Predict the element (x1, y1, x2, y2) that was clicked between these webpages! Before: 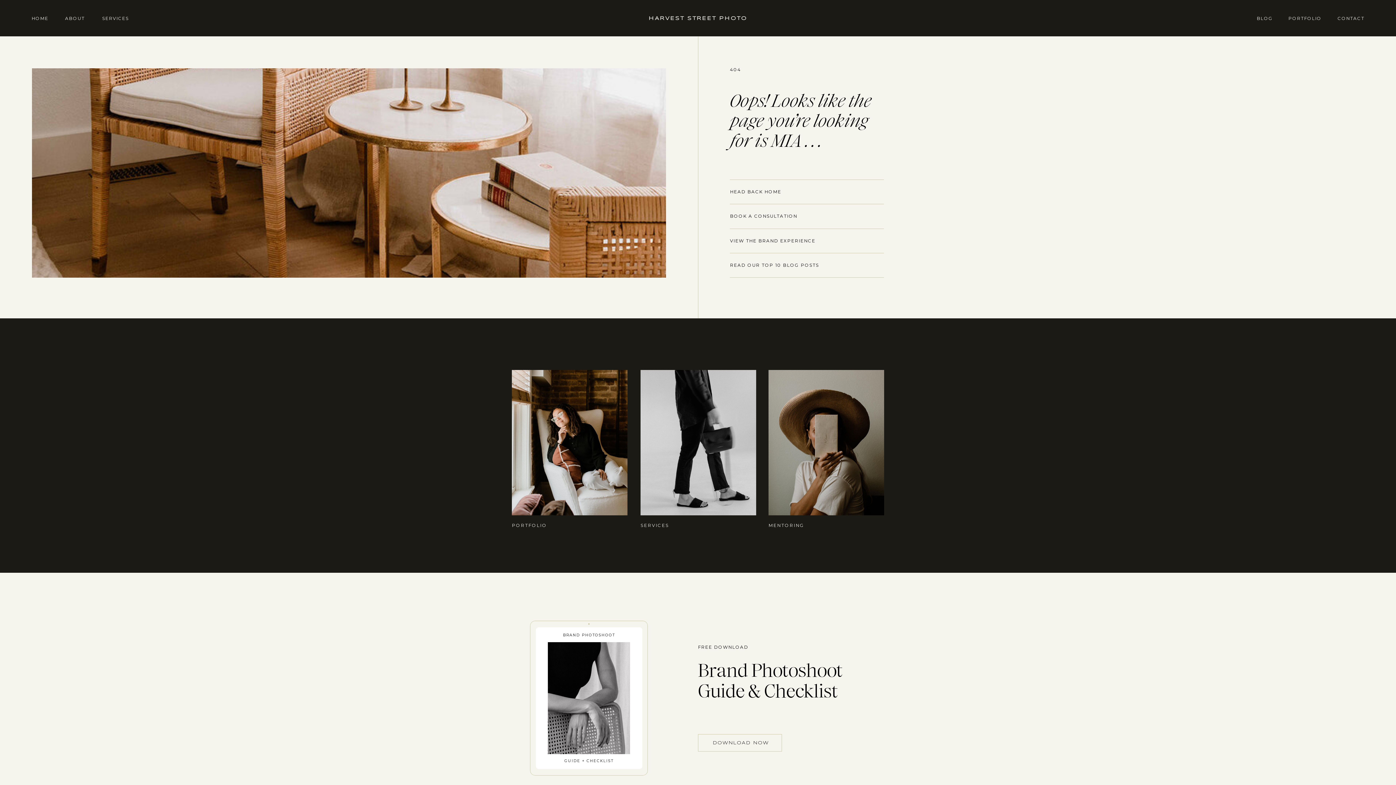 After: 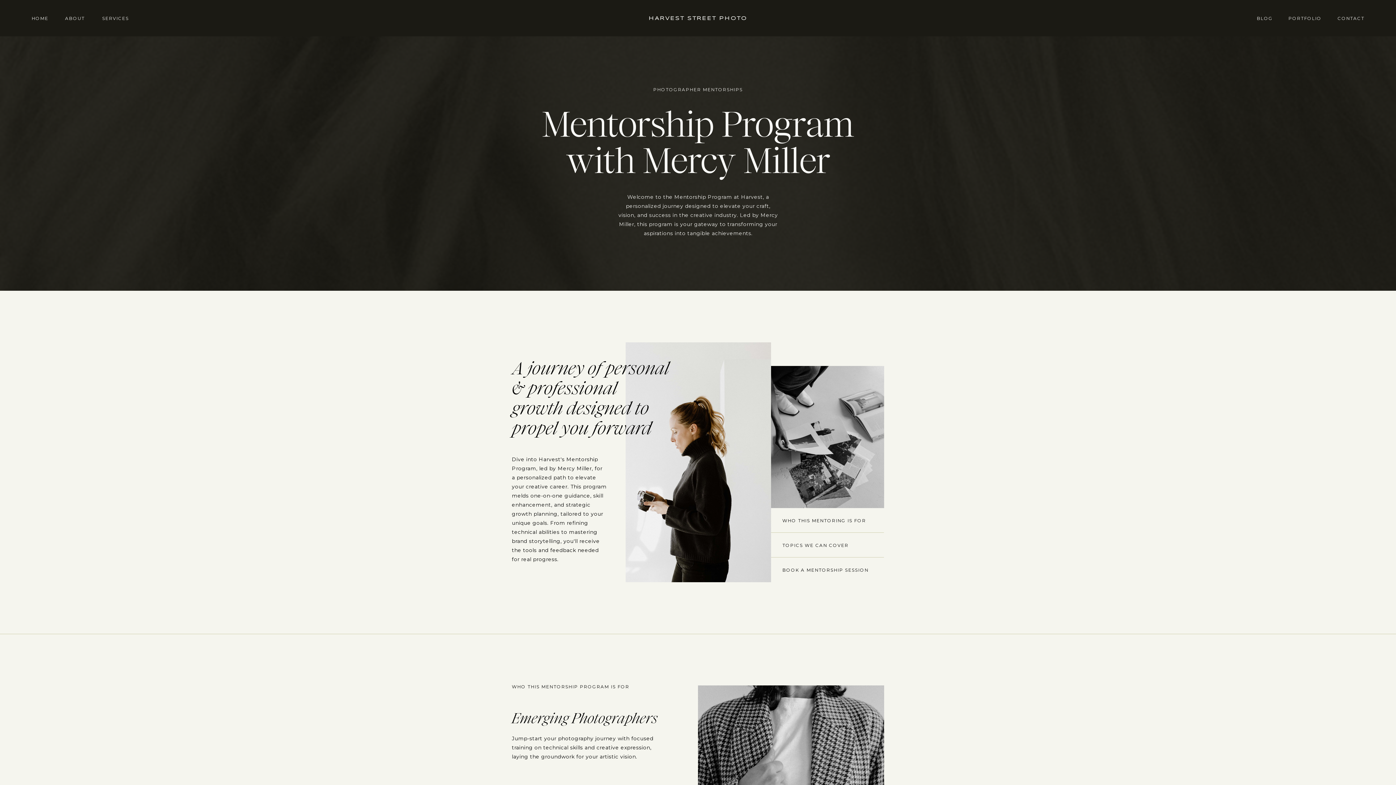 Action: bbox: (768, 370, 884, 515)